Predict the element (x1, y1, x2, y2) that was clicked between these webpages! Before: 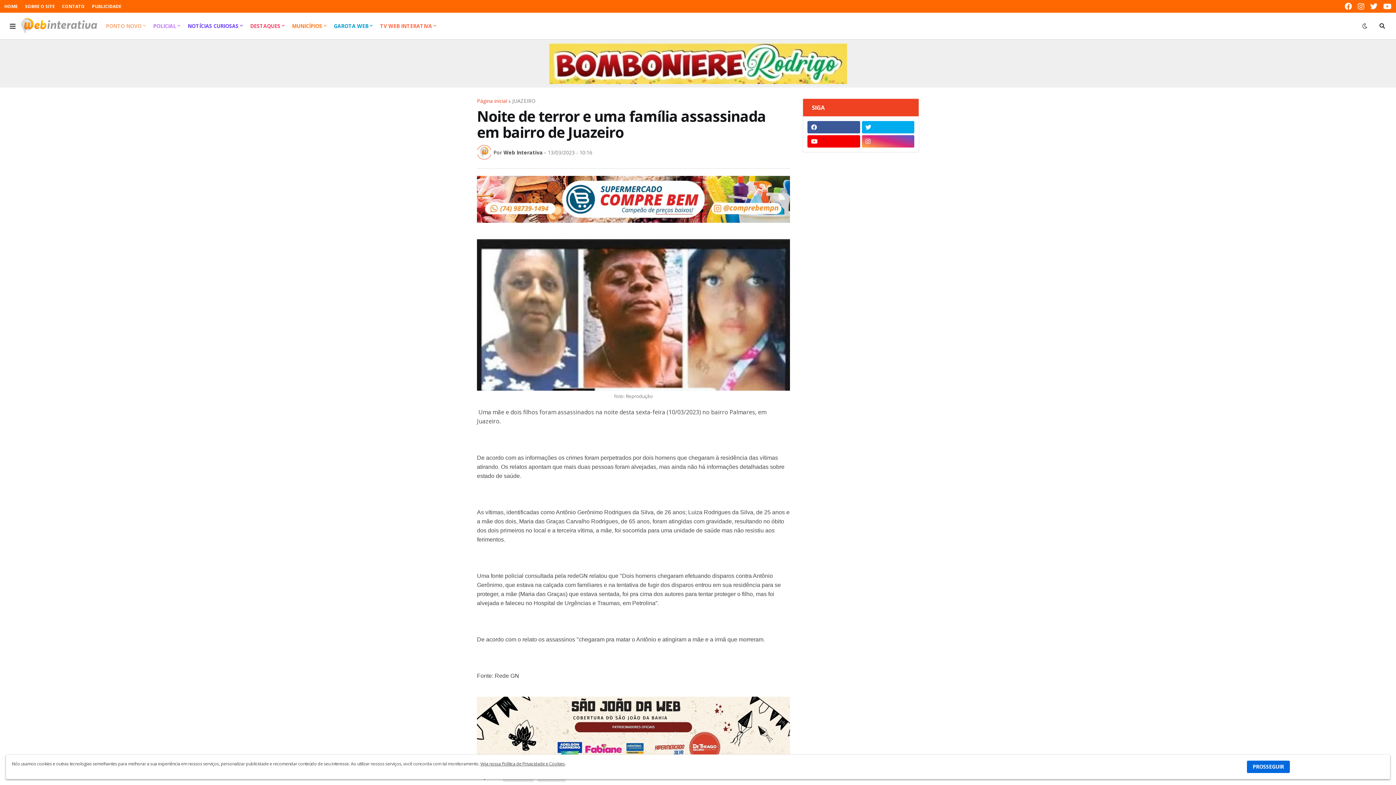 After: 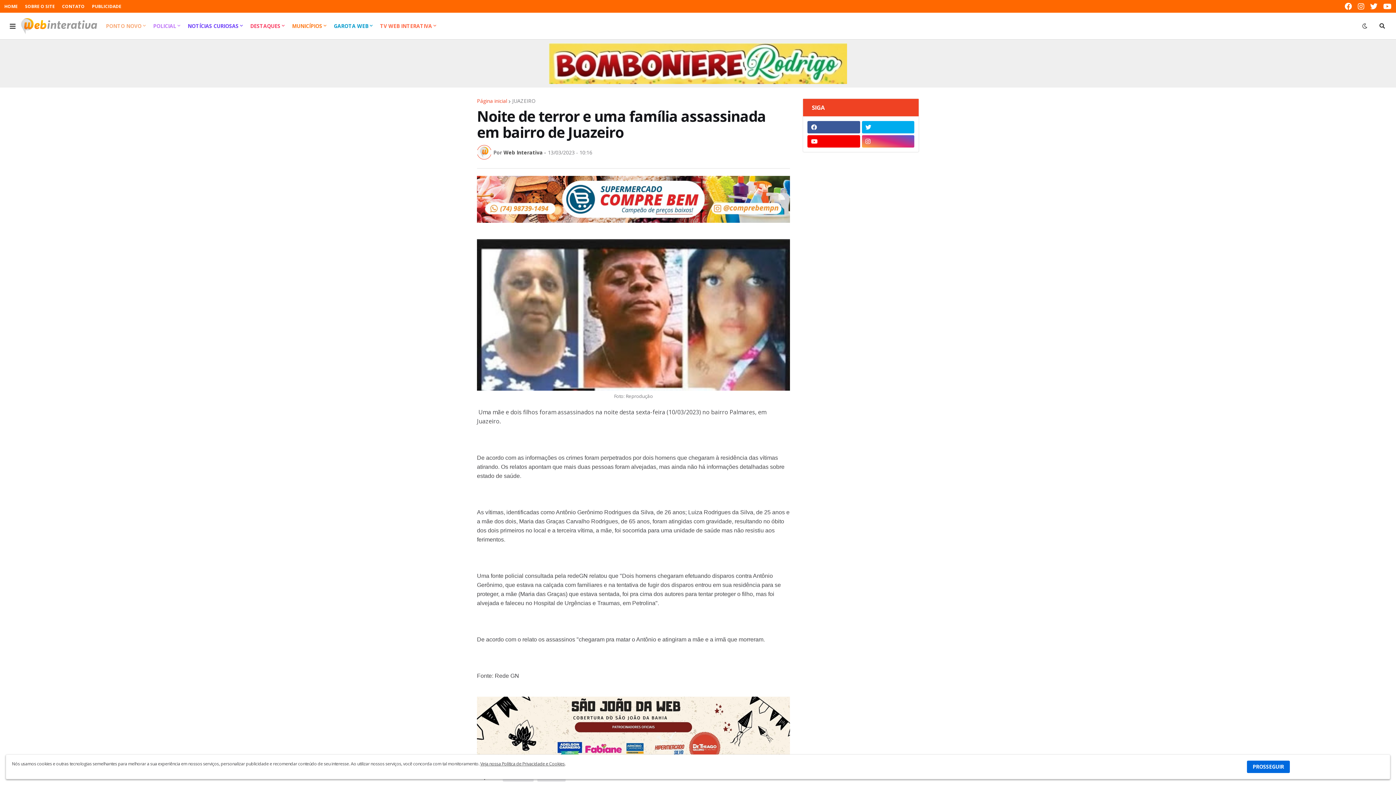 Action: bbox: (1345, 0, 1352, 12)